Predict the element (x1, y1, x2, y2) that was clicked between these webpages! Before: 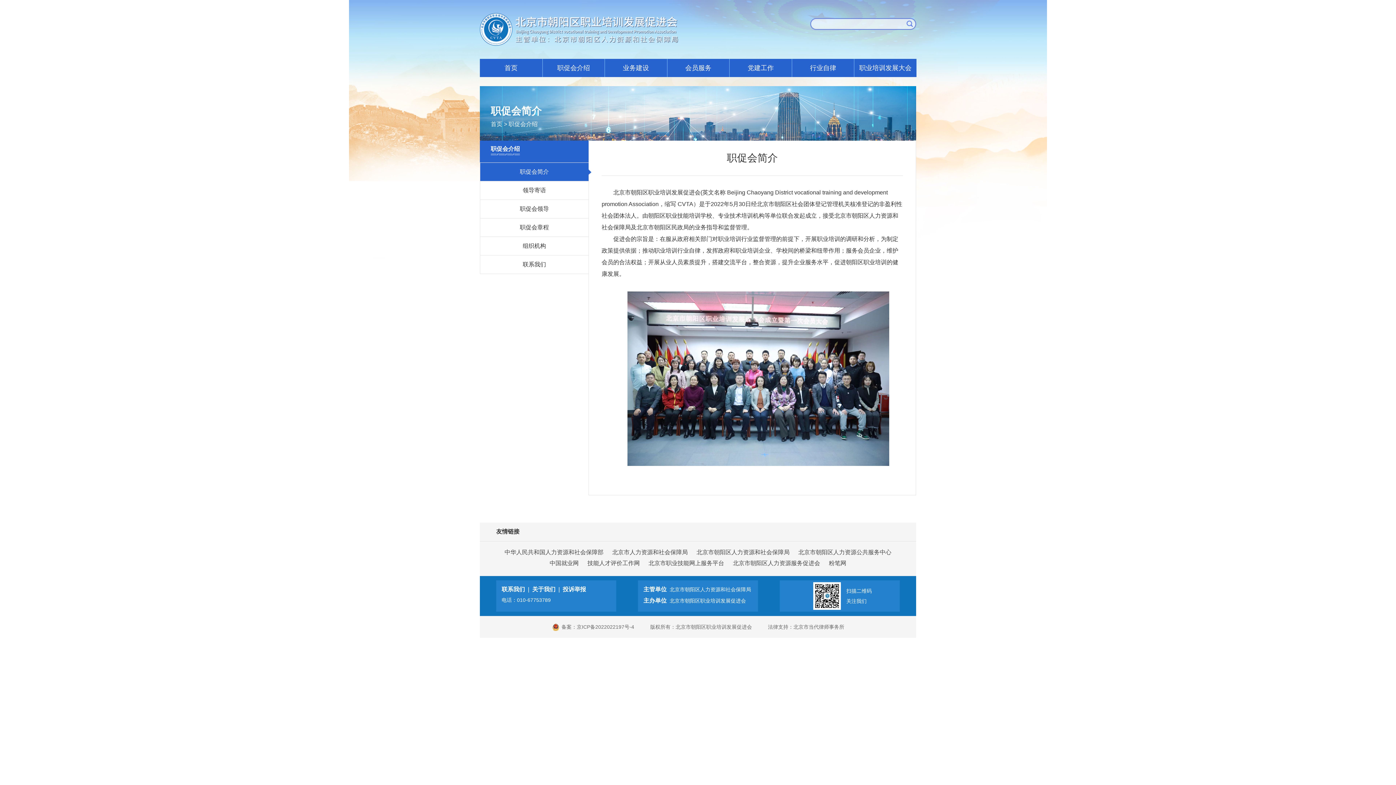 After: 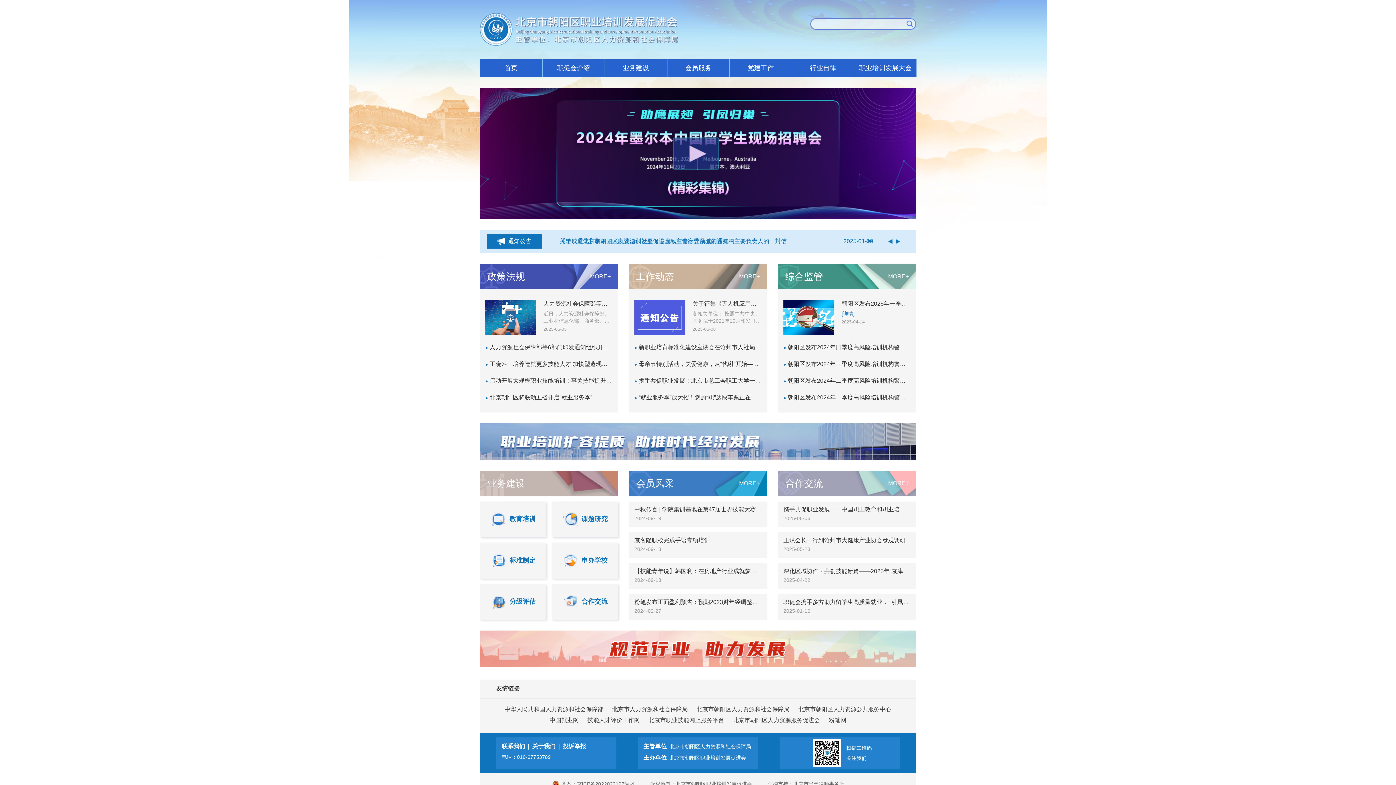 Action: bbox: (480, 12, 678, 46)